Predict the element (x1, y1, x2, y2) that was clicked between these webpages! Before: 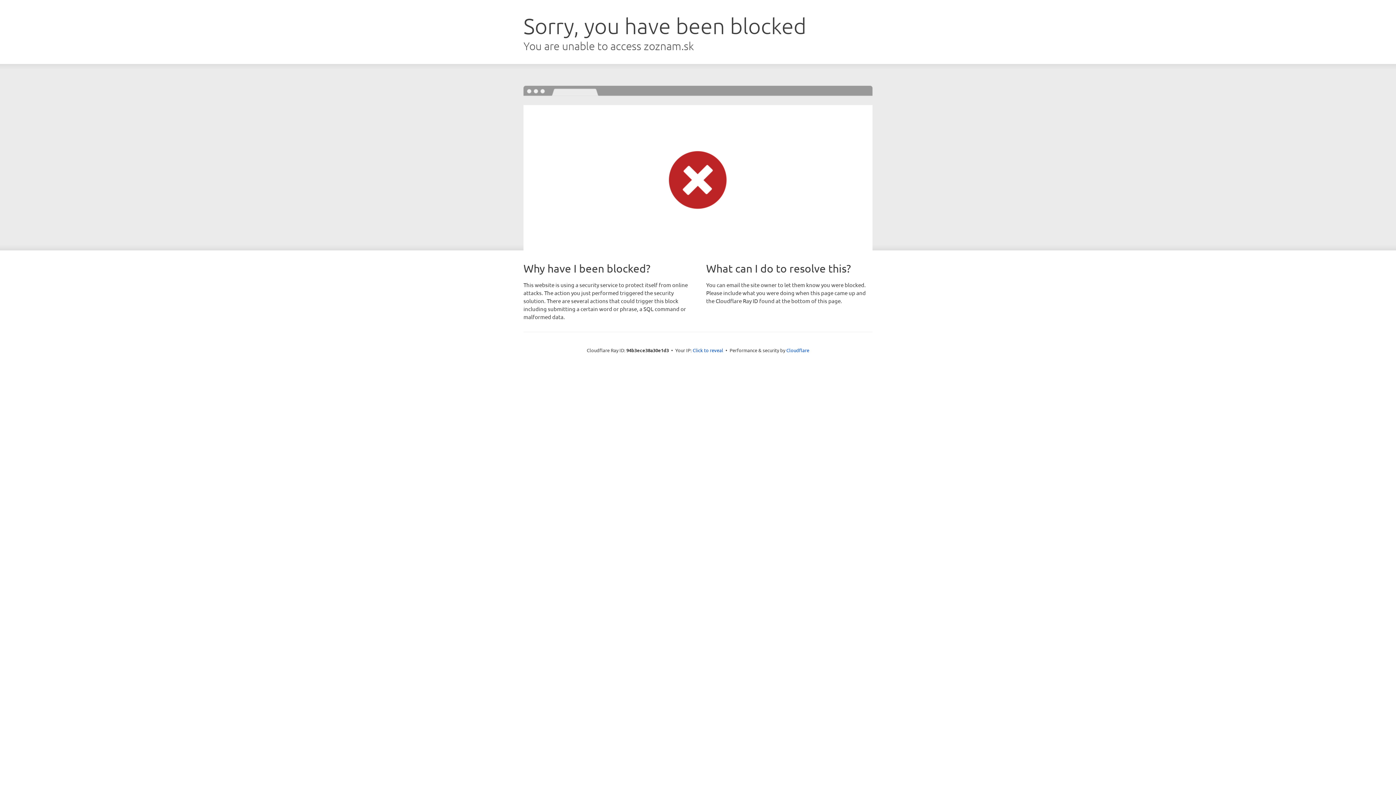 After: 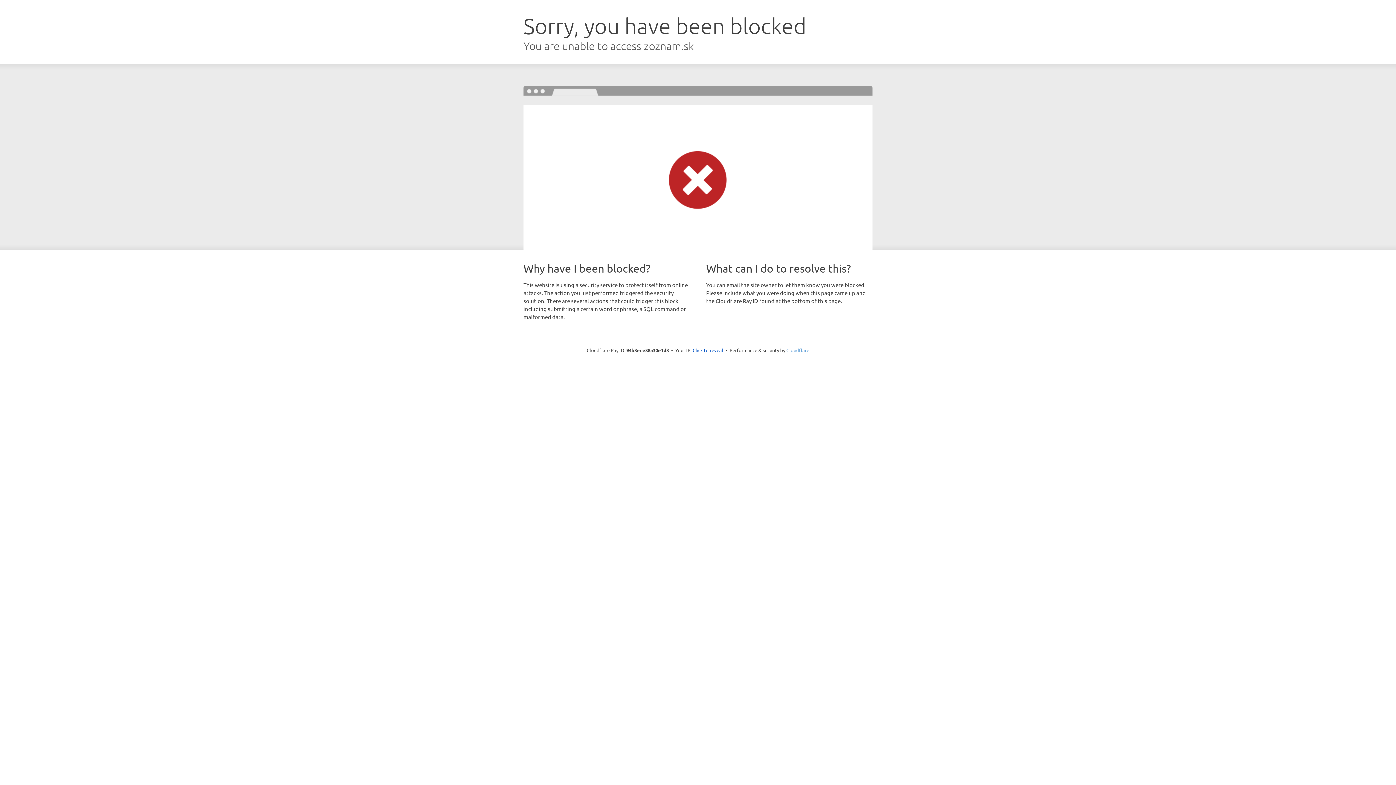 Action: label: Cloudflare bbox: (786, 347, 809, 353)